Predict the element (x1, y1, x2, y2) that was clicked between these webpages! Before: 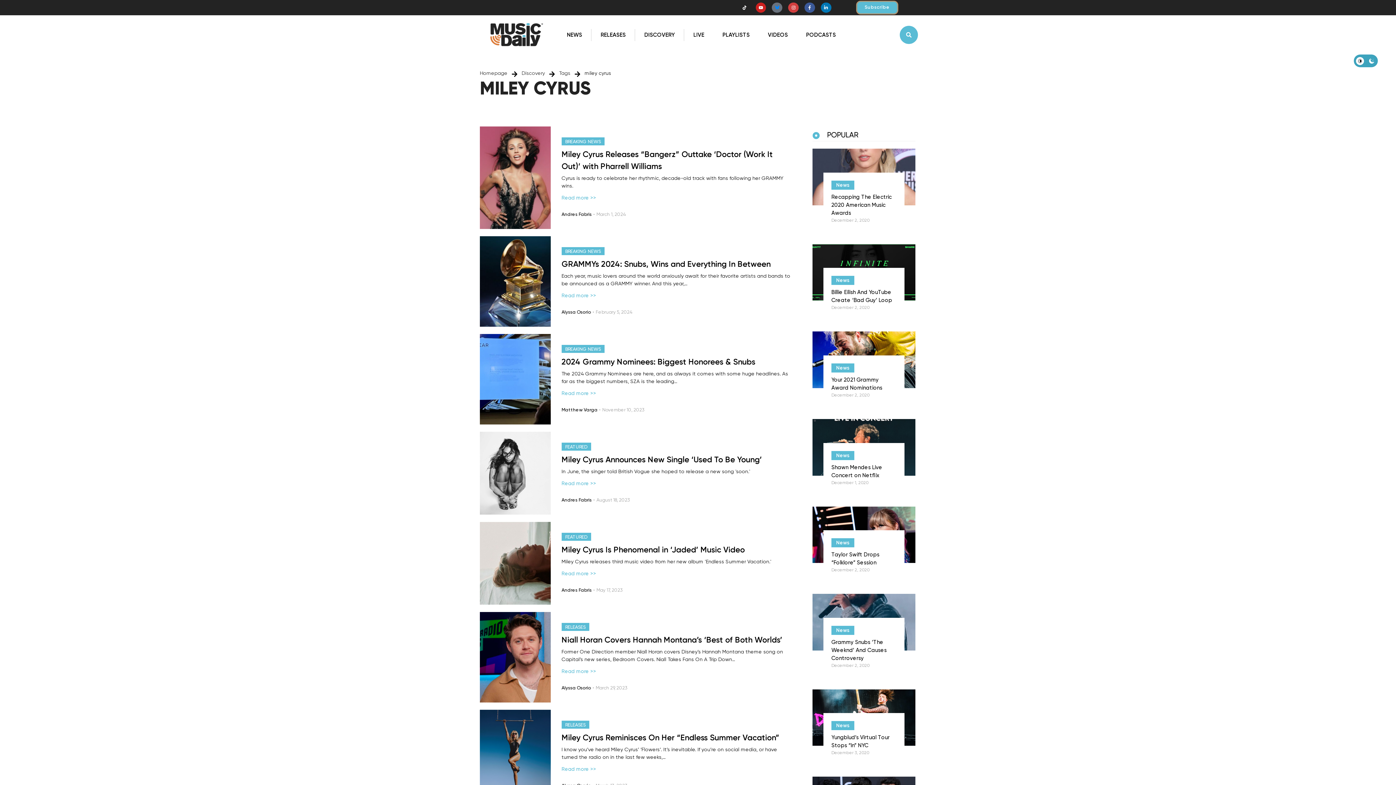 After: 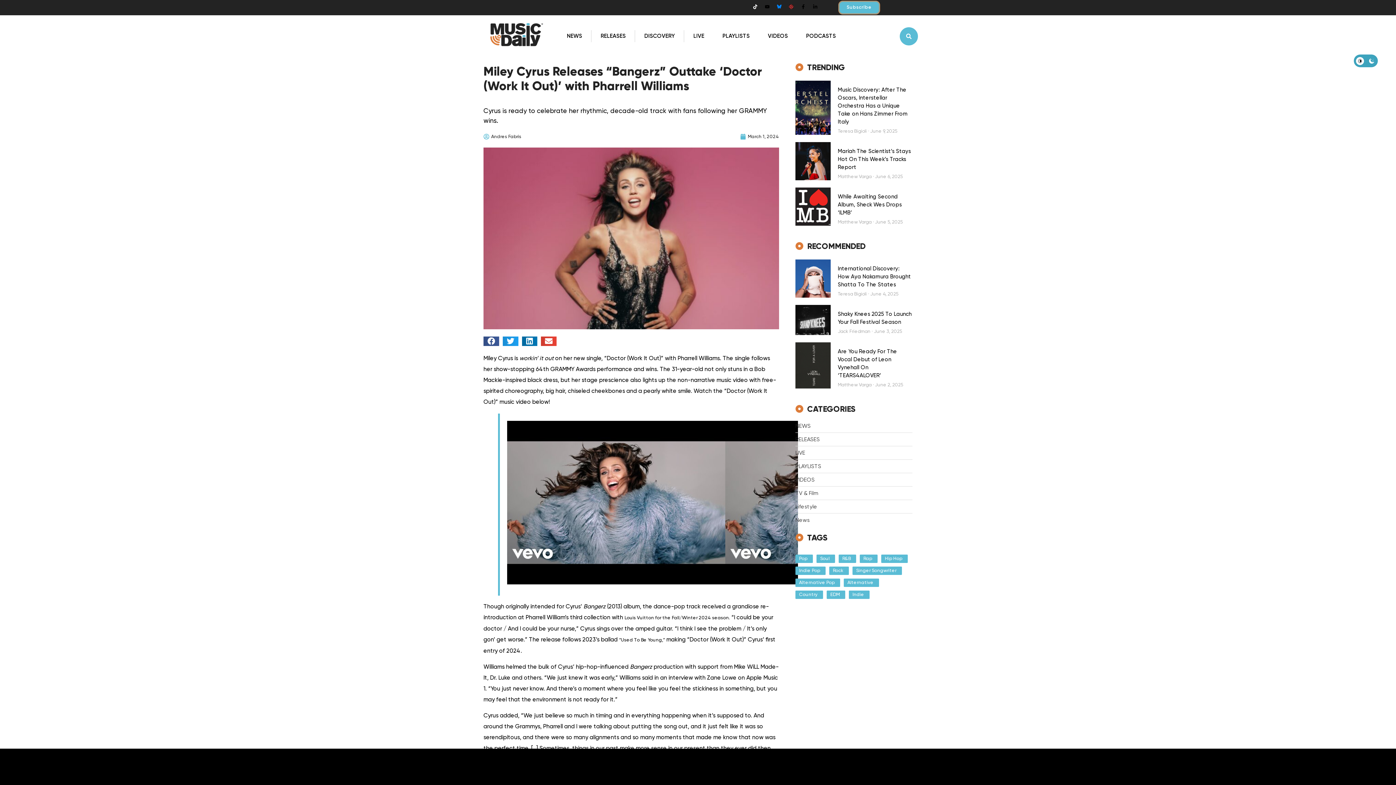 Action: bbox: (480, 126, 550, 229)